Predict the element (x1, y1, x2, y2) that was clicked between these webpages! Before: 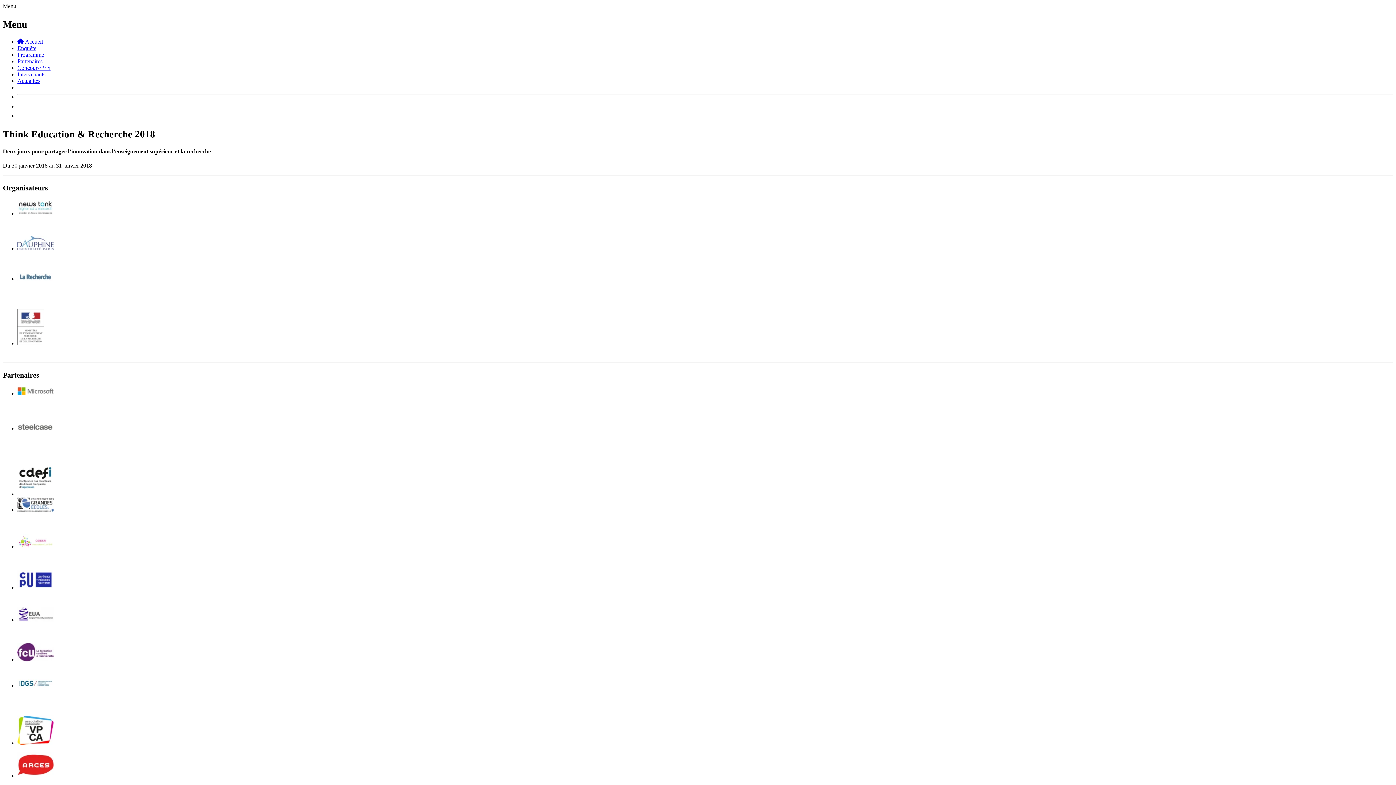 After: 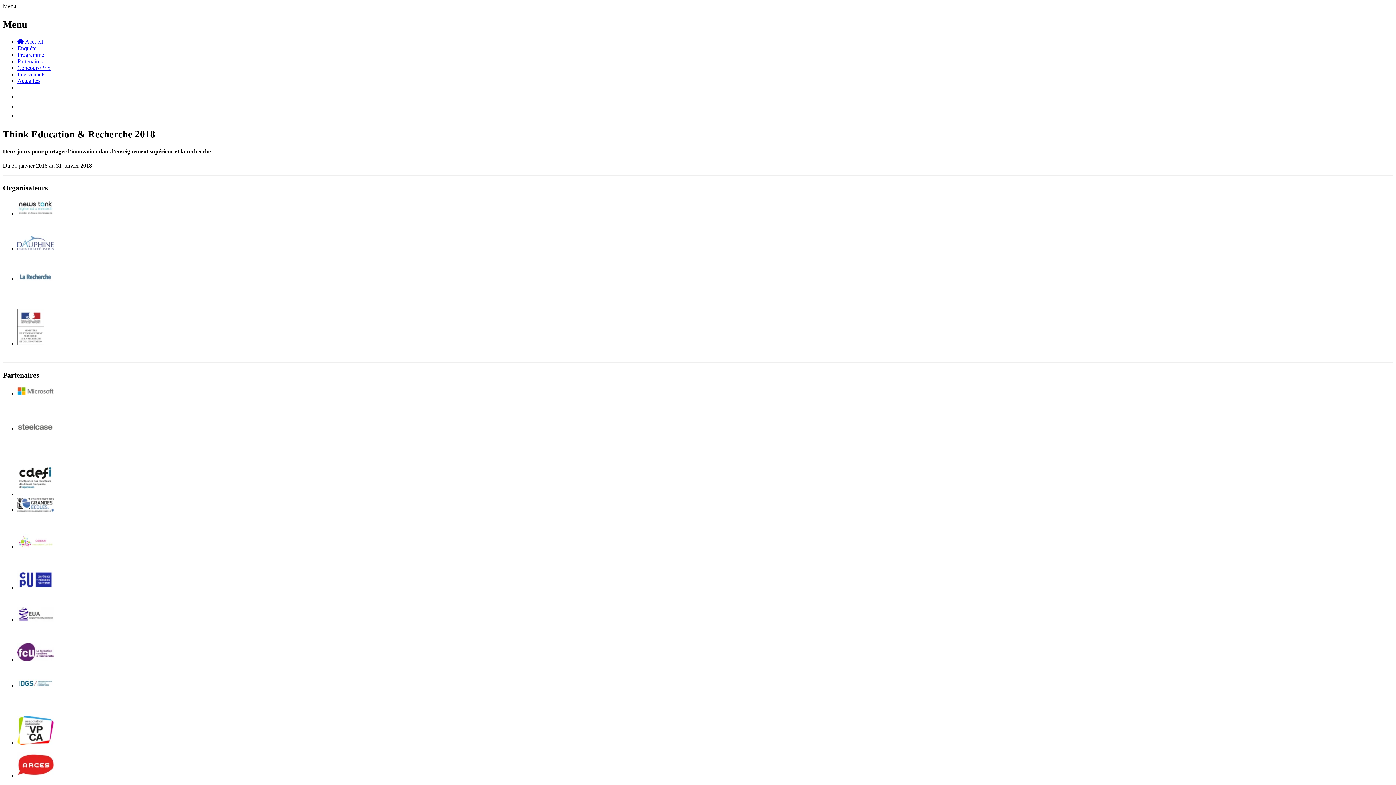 Action: bbox: (17, 210, 53, 216)